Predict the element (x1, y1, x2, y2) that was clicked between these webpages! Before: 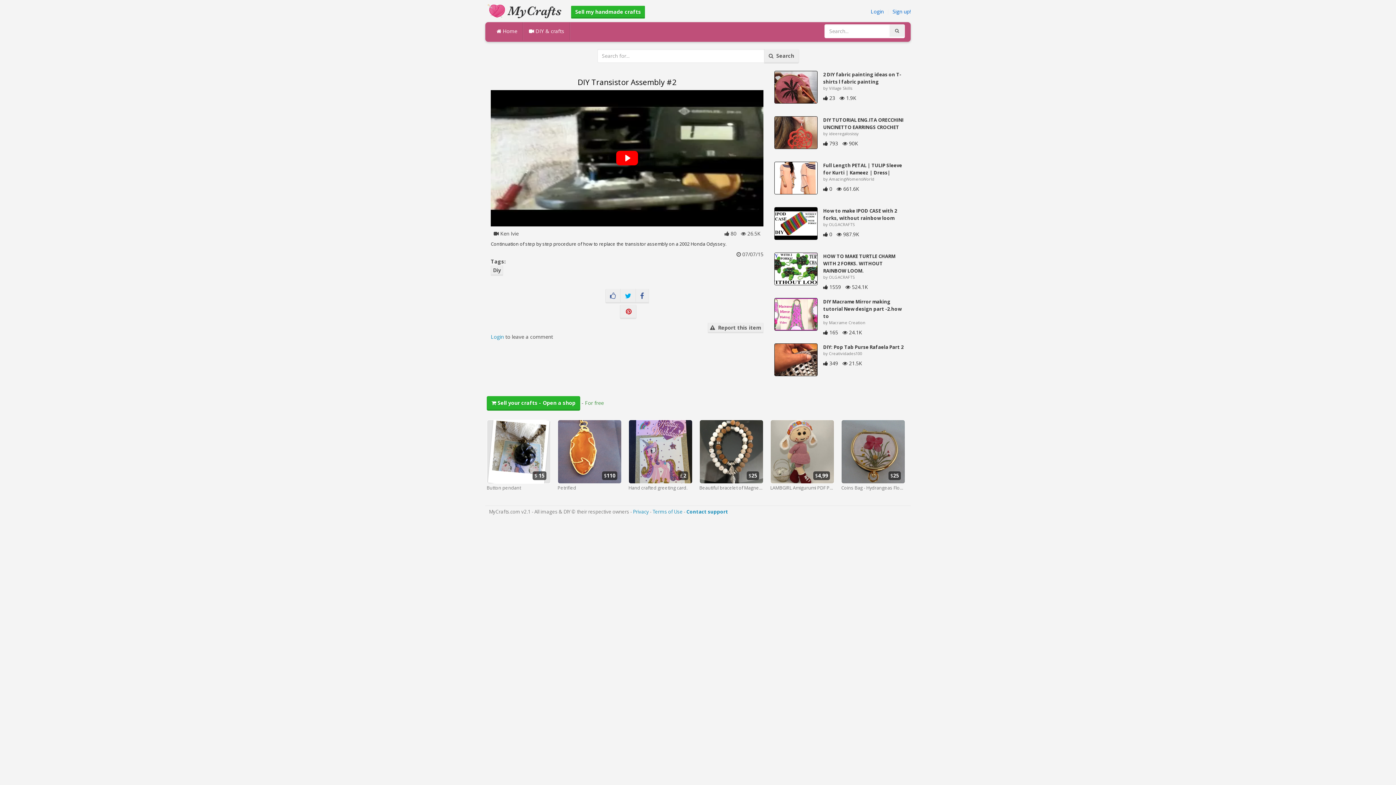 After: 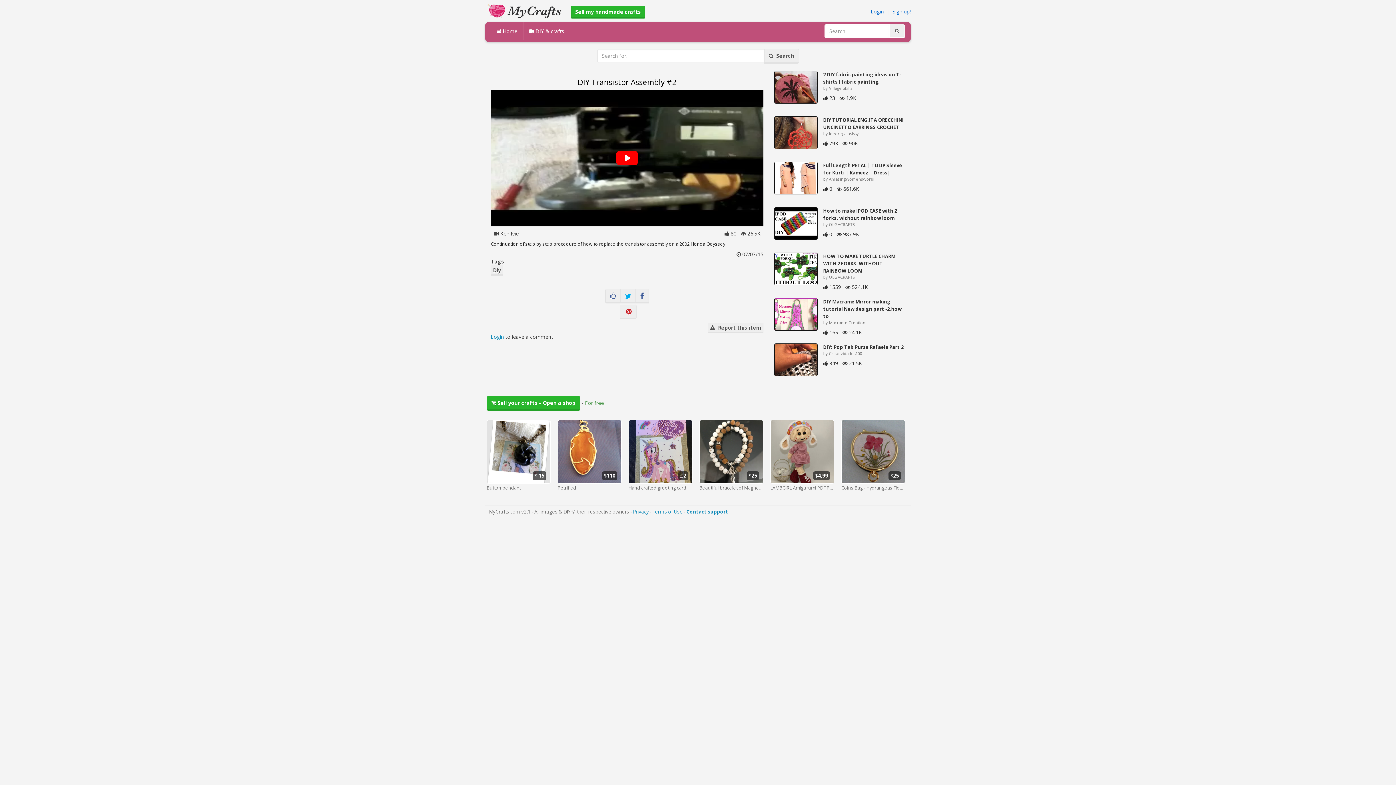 Action: bbox: (620, 289, 636, 303)